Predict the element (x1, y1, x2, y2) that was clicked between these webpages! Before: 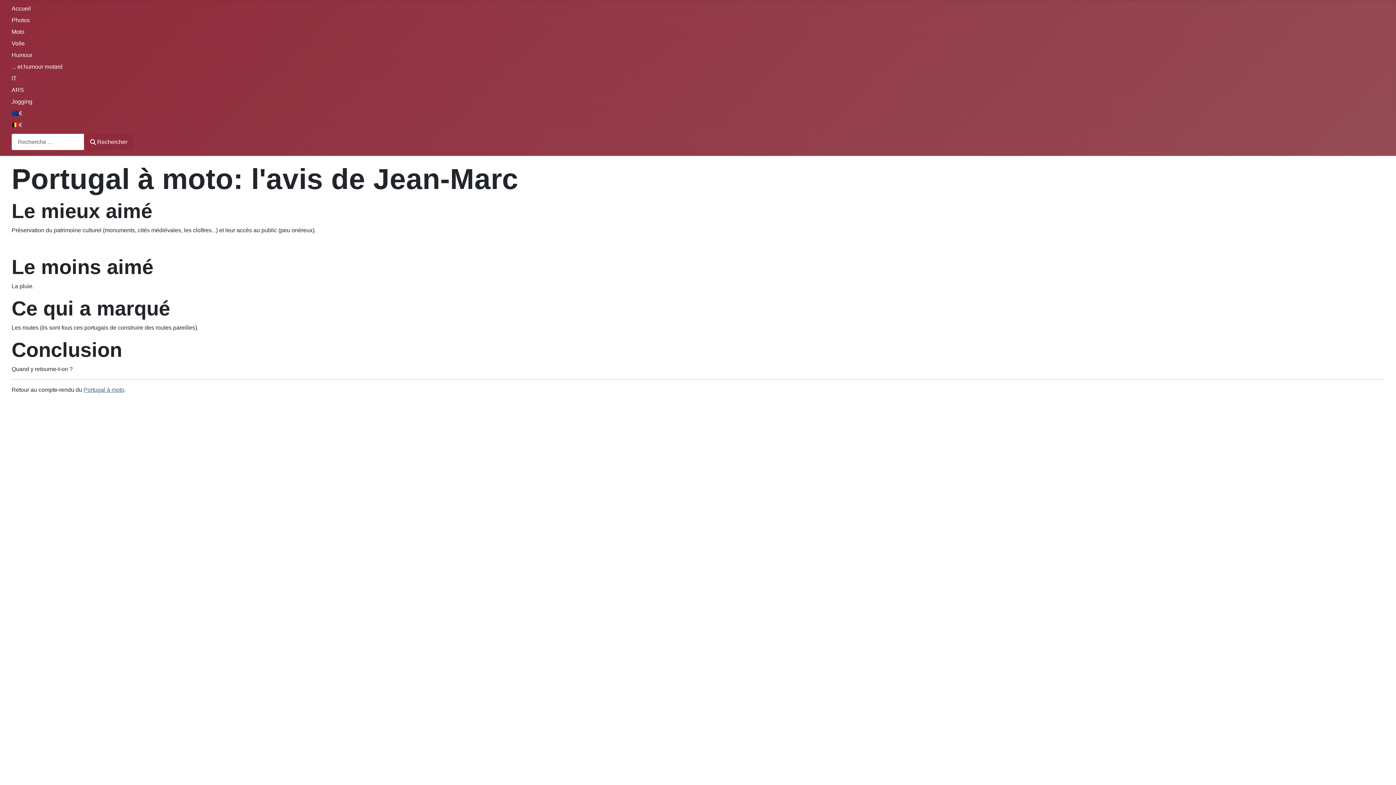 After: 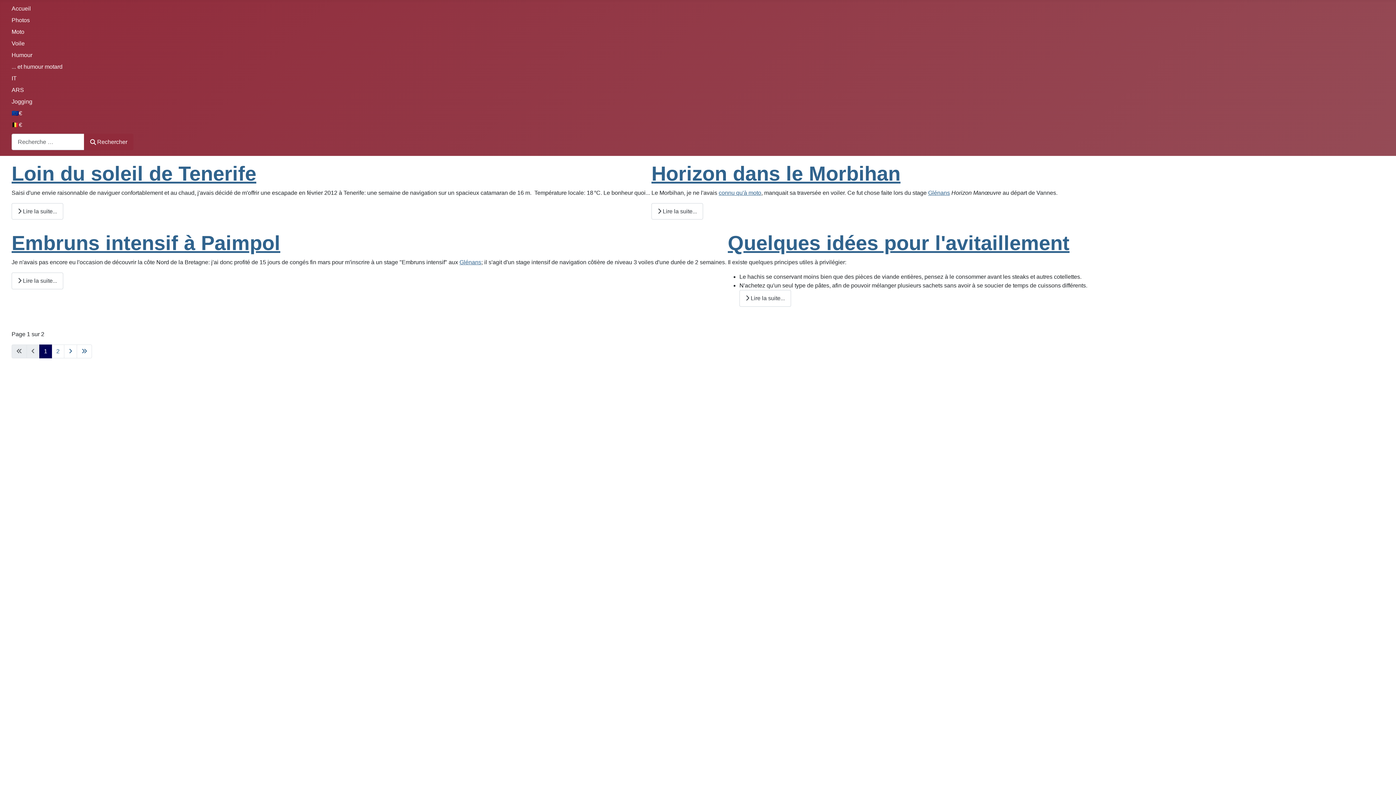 Action: label: Voile bbox: (11, 40, 24, 46)